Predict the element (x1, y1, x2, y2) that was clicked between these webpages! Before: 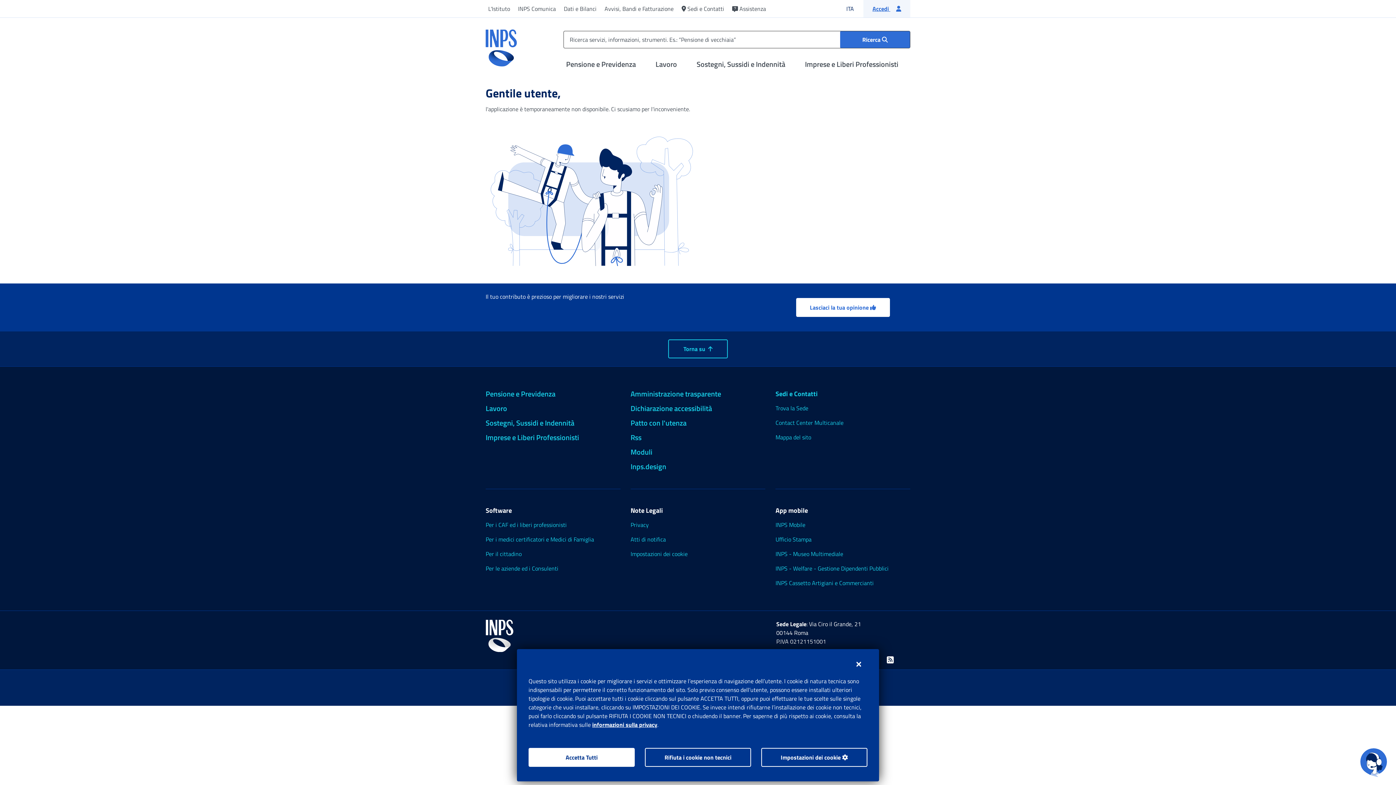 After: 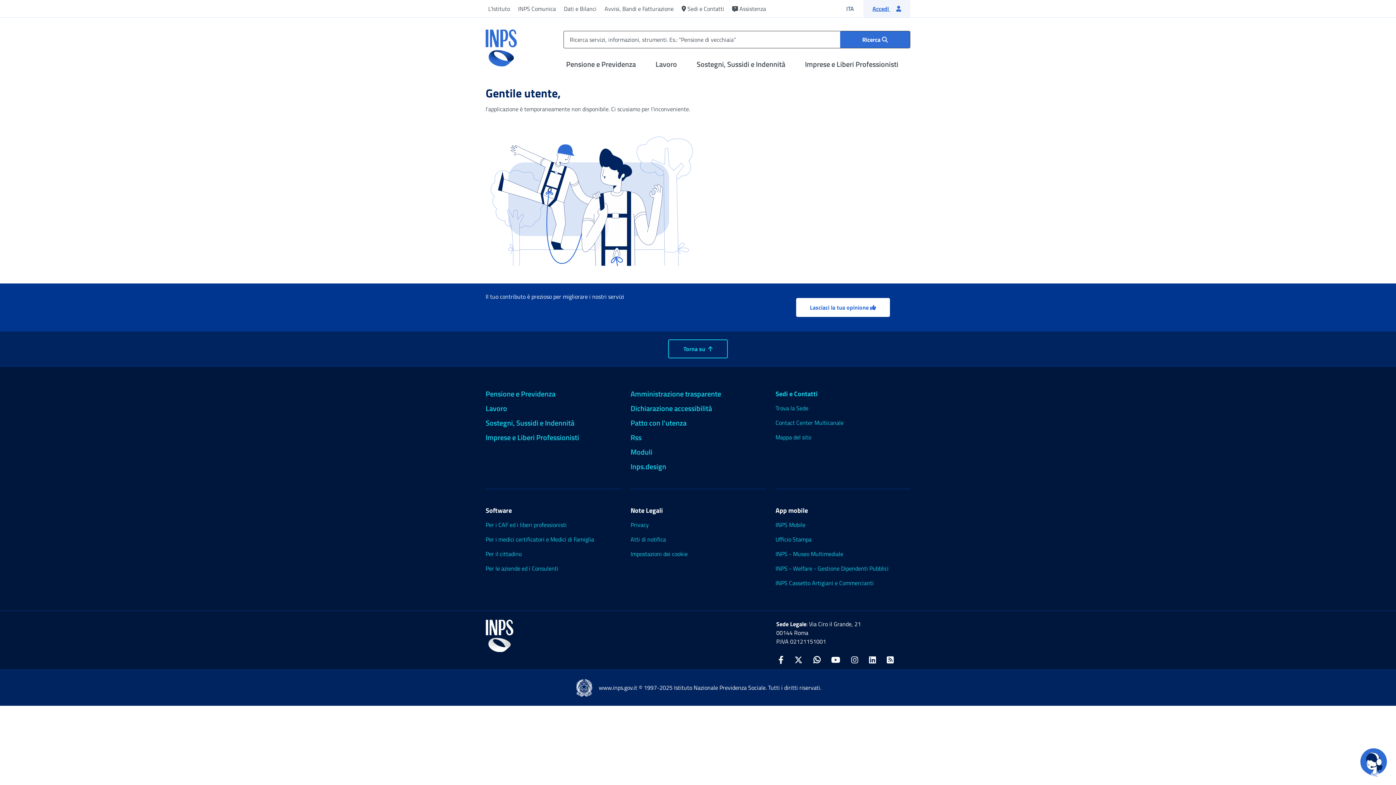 Action: label: Accetta Tutti bbox: (528, 748, 634, 767)